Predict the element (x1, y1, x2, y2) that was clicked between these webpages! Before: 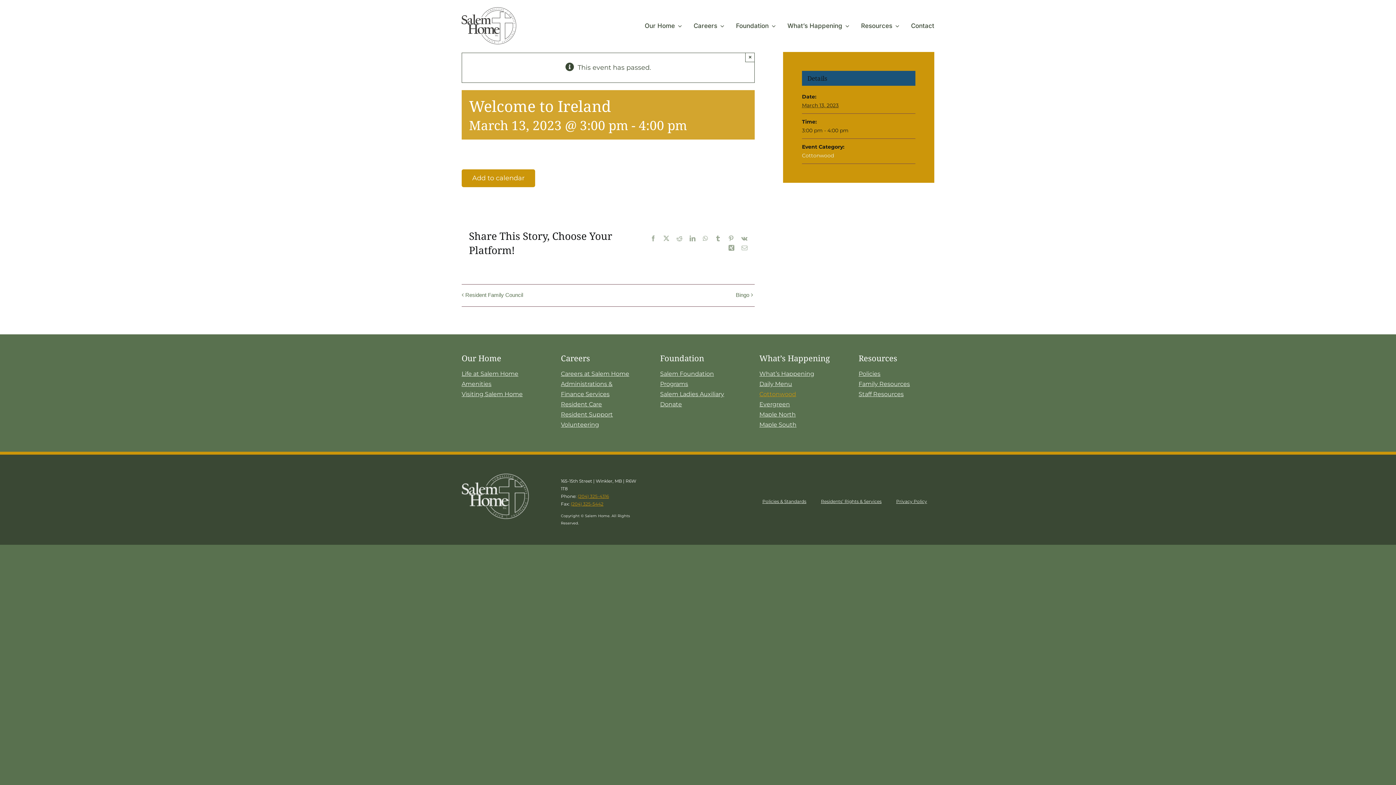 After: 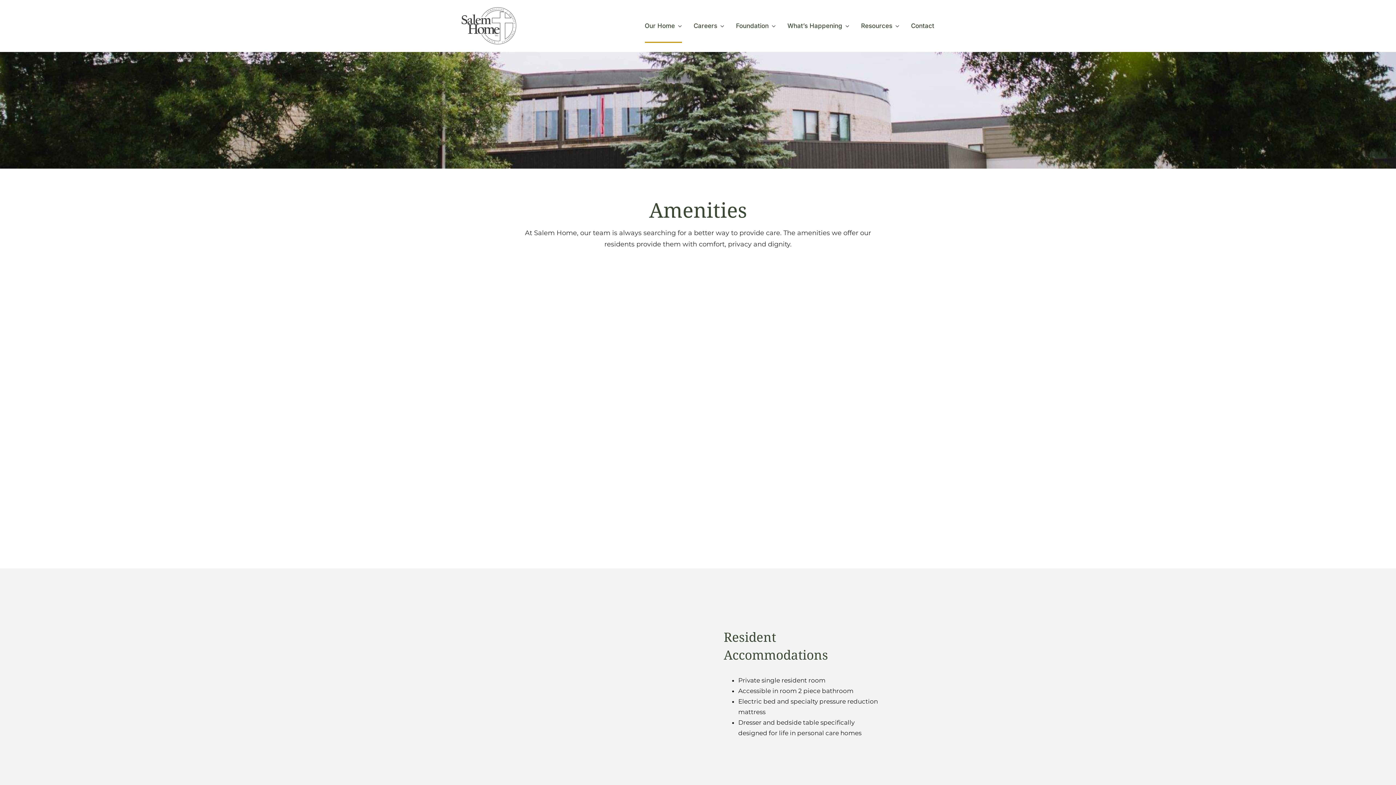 Action: bbox: (461, 379, 537, 389) label: Amenities